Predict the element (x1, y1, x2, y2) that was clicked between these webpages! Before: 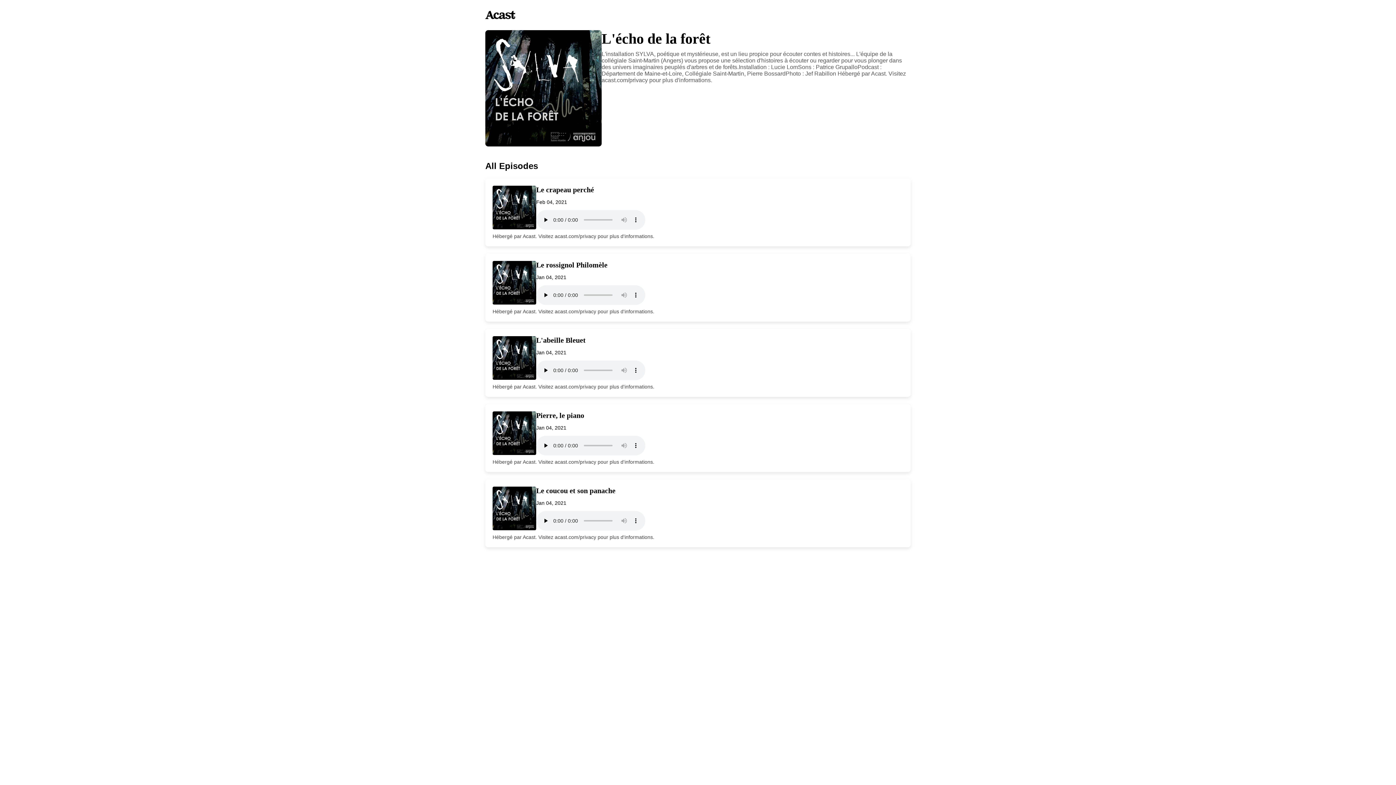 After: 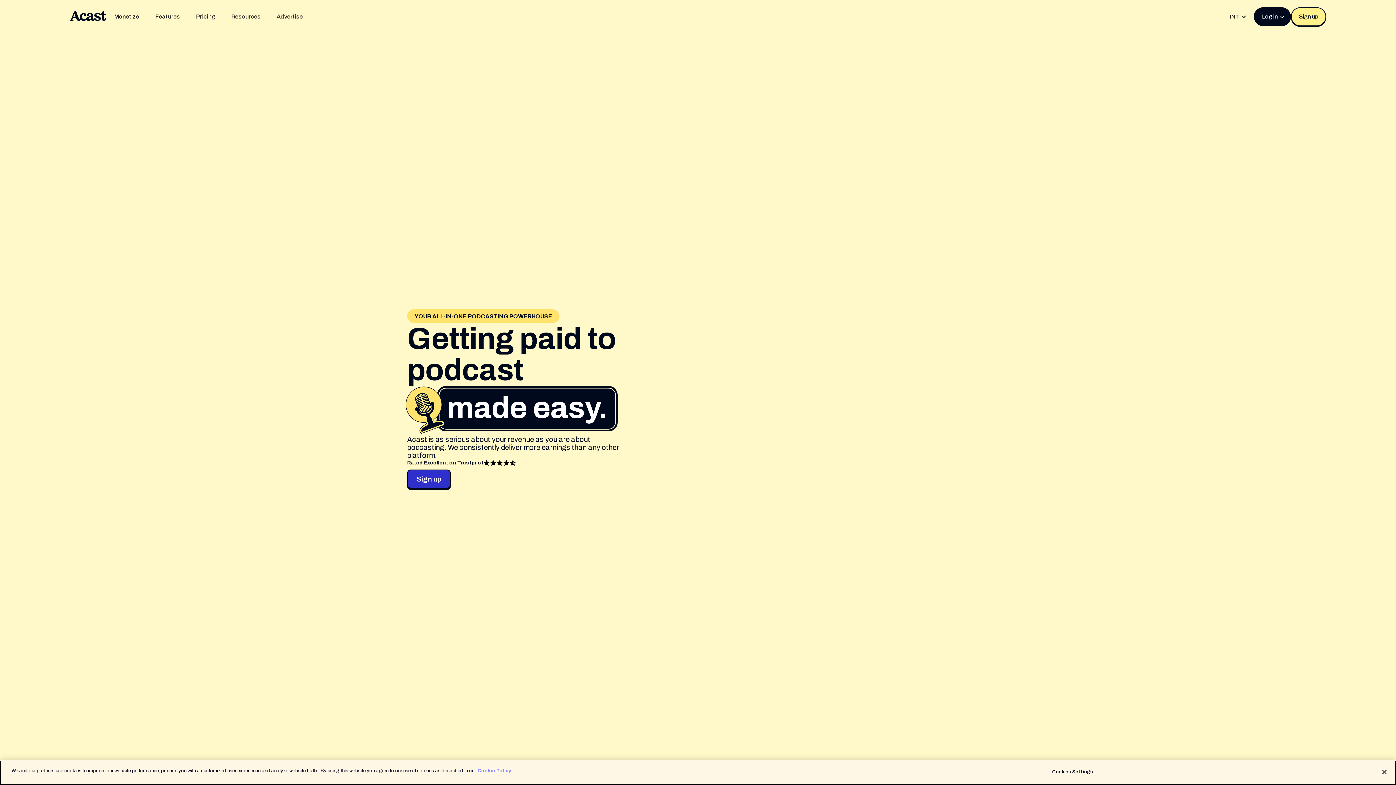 Action: bbox: (485, 0, 910, 8)